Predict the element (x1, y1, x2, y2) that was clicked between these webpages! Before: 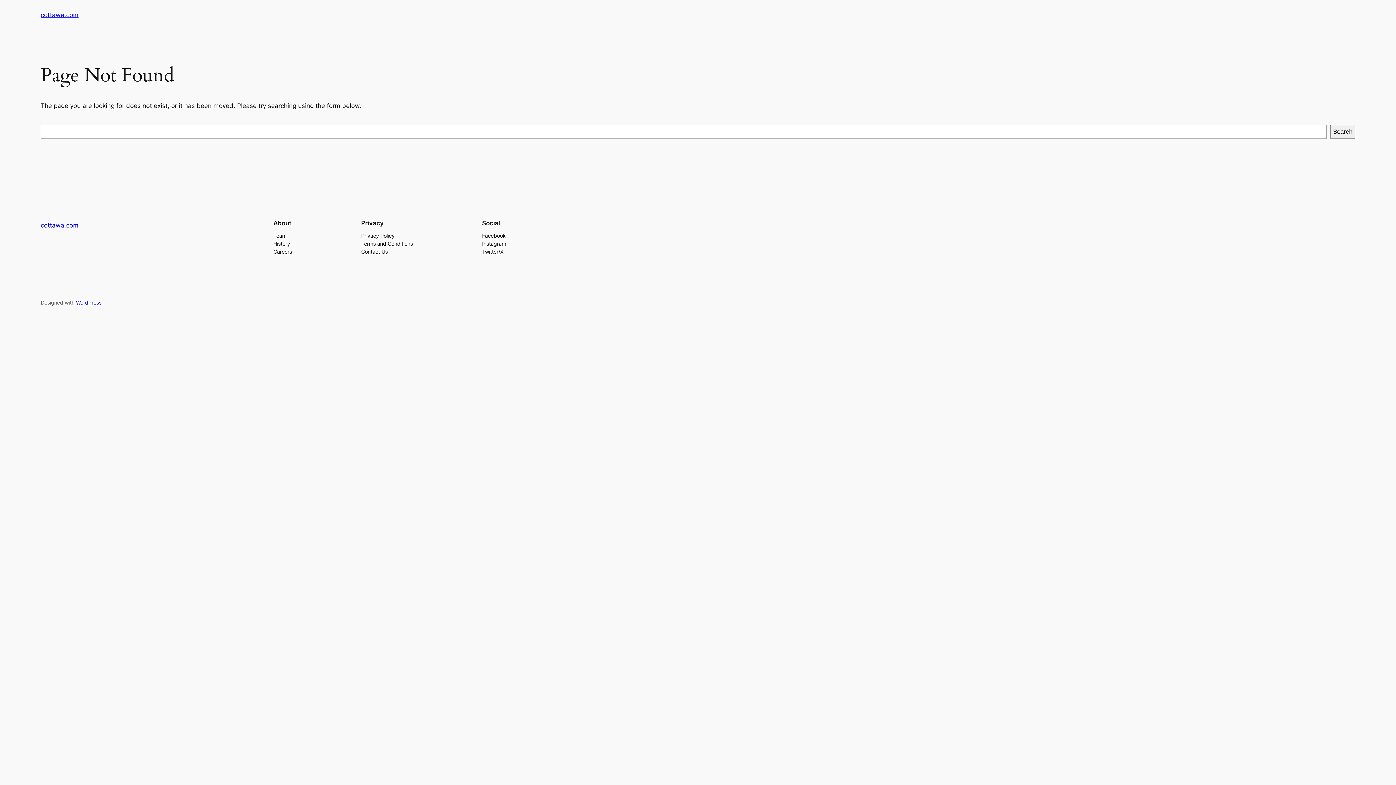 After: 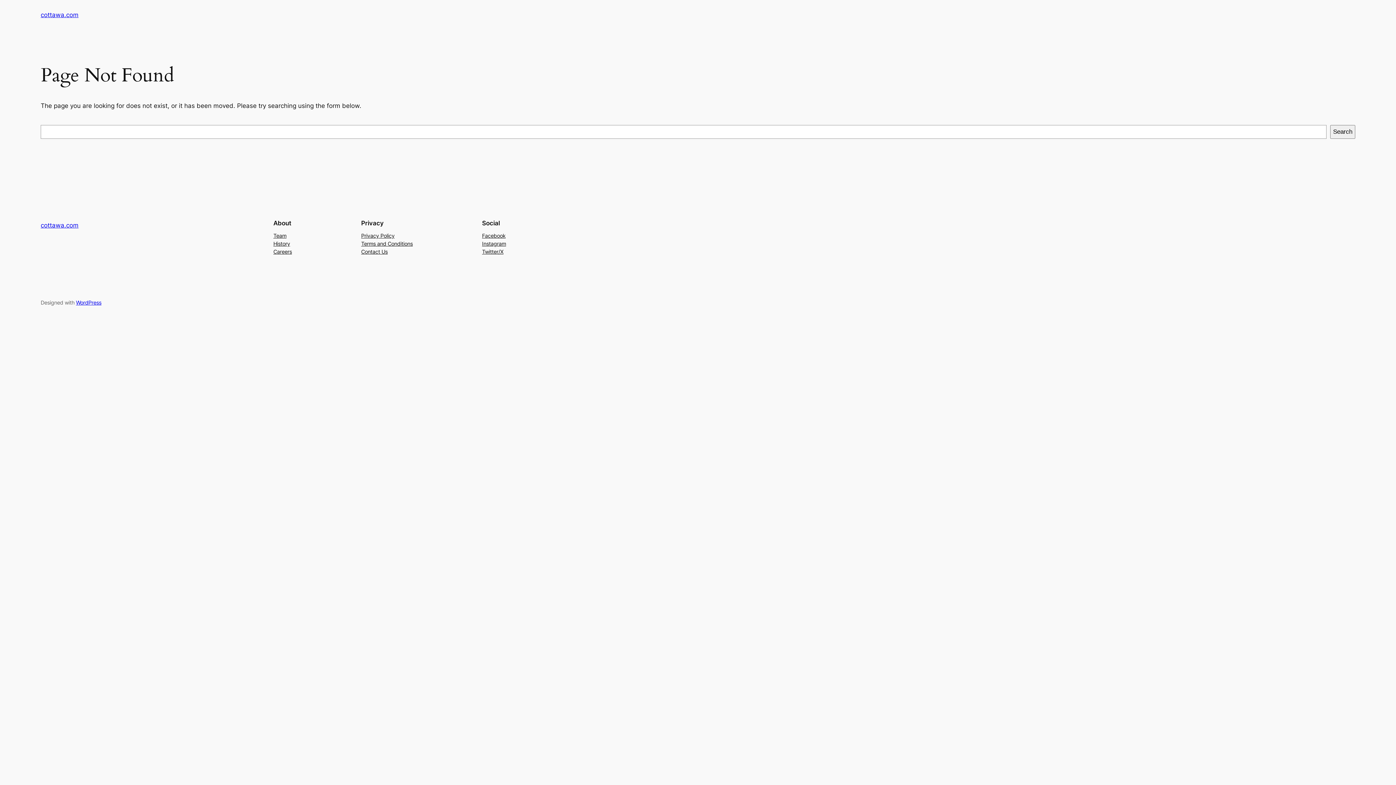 Action: label: Careers bbox: (273, 247, 292, 255)